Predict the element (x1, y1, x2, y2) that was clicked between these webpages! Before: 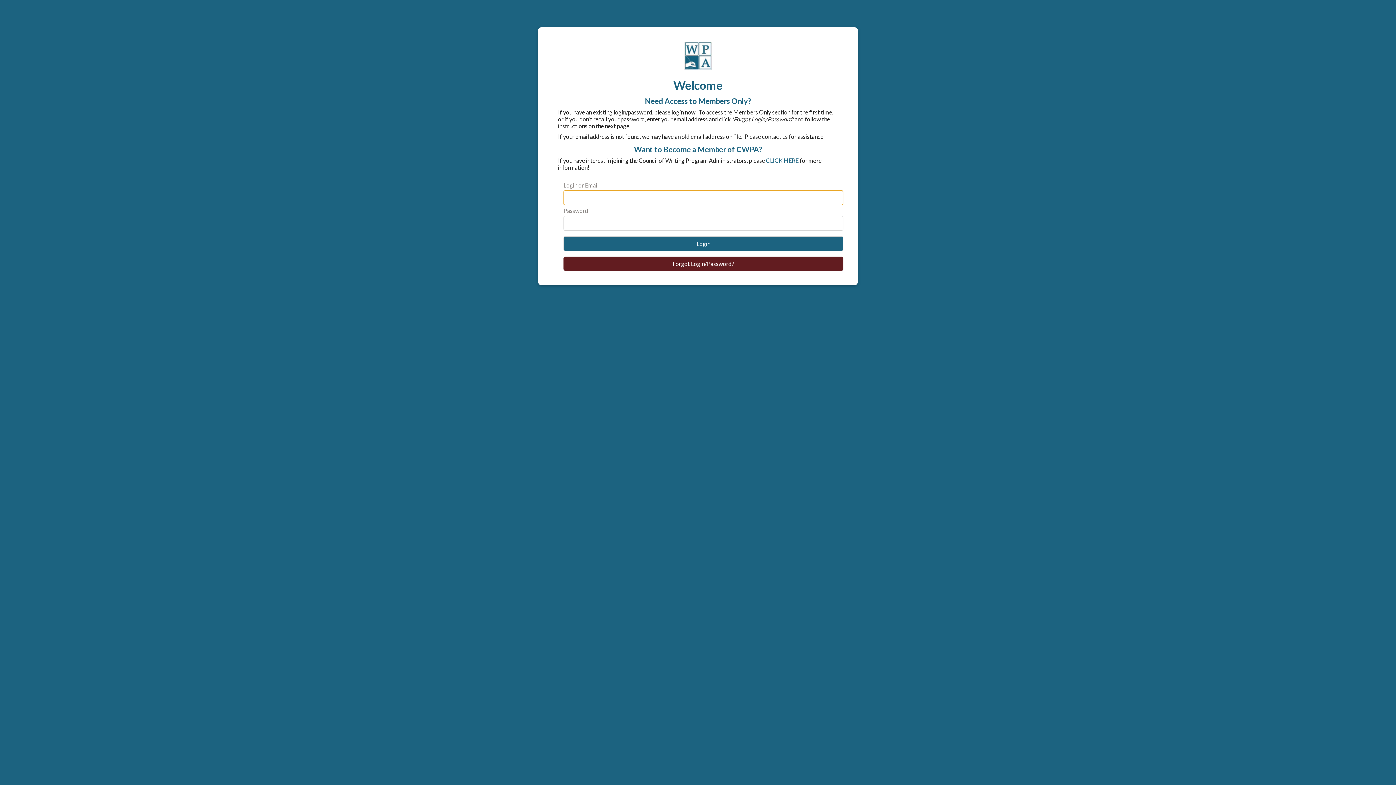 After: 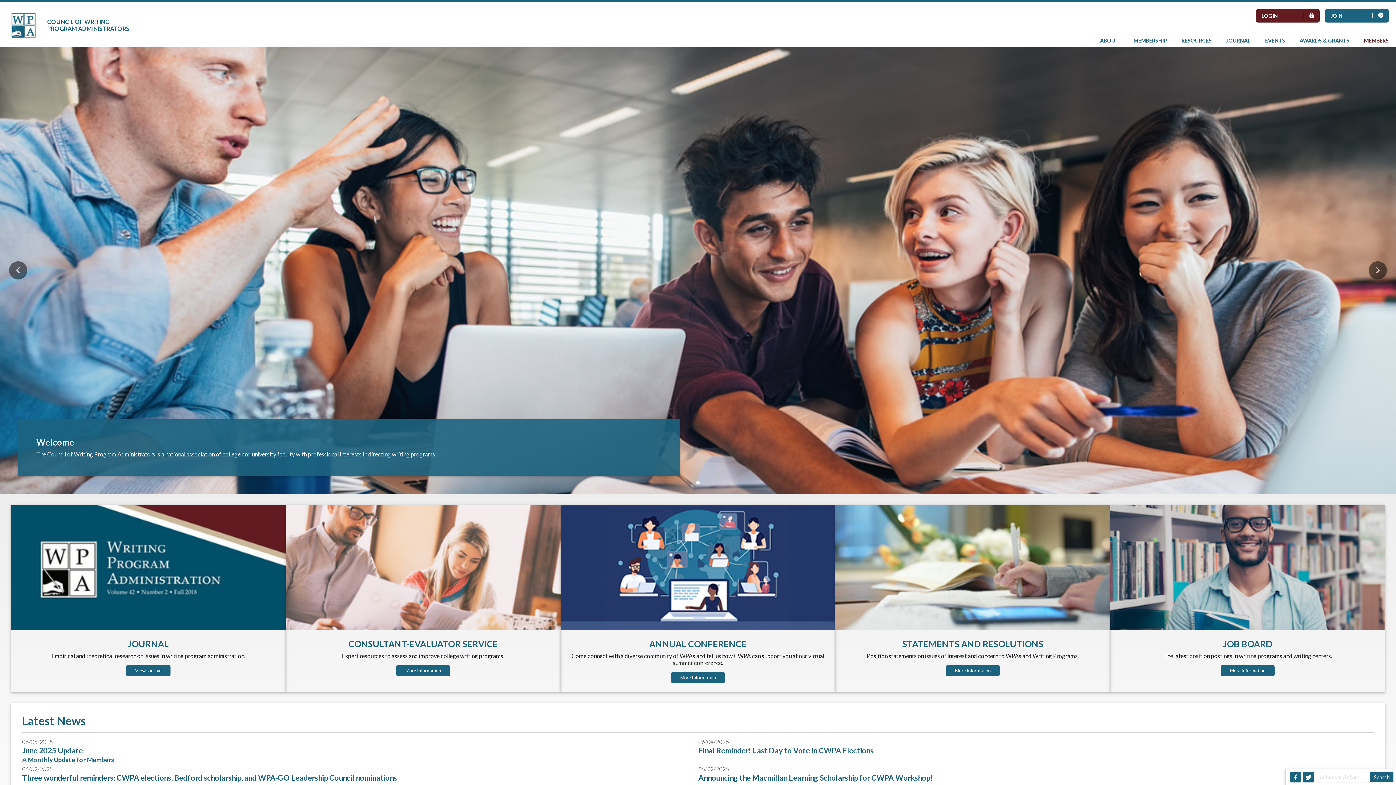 Action: bbox: (684, 51, 712, 58)